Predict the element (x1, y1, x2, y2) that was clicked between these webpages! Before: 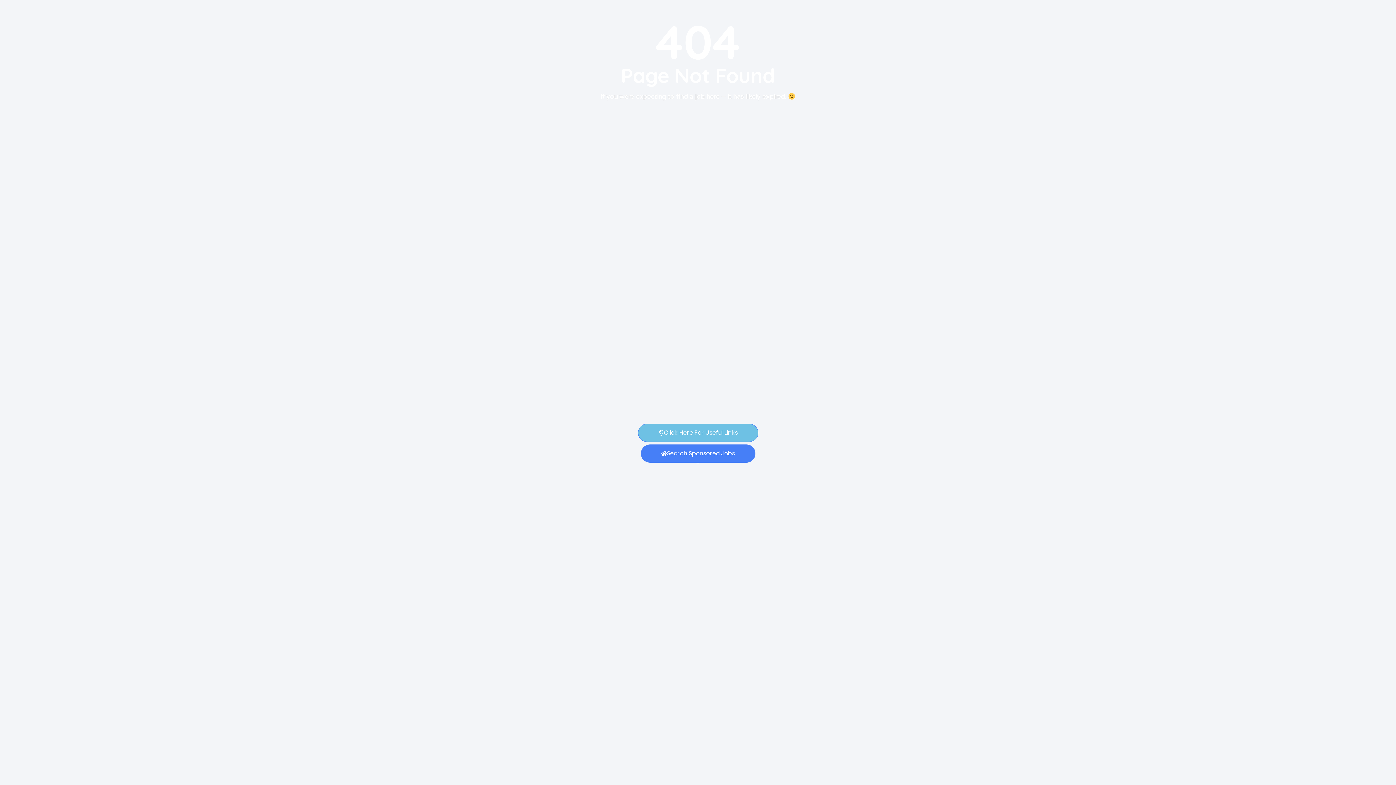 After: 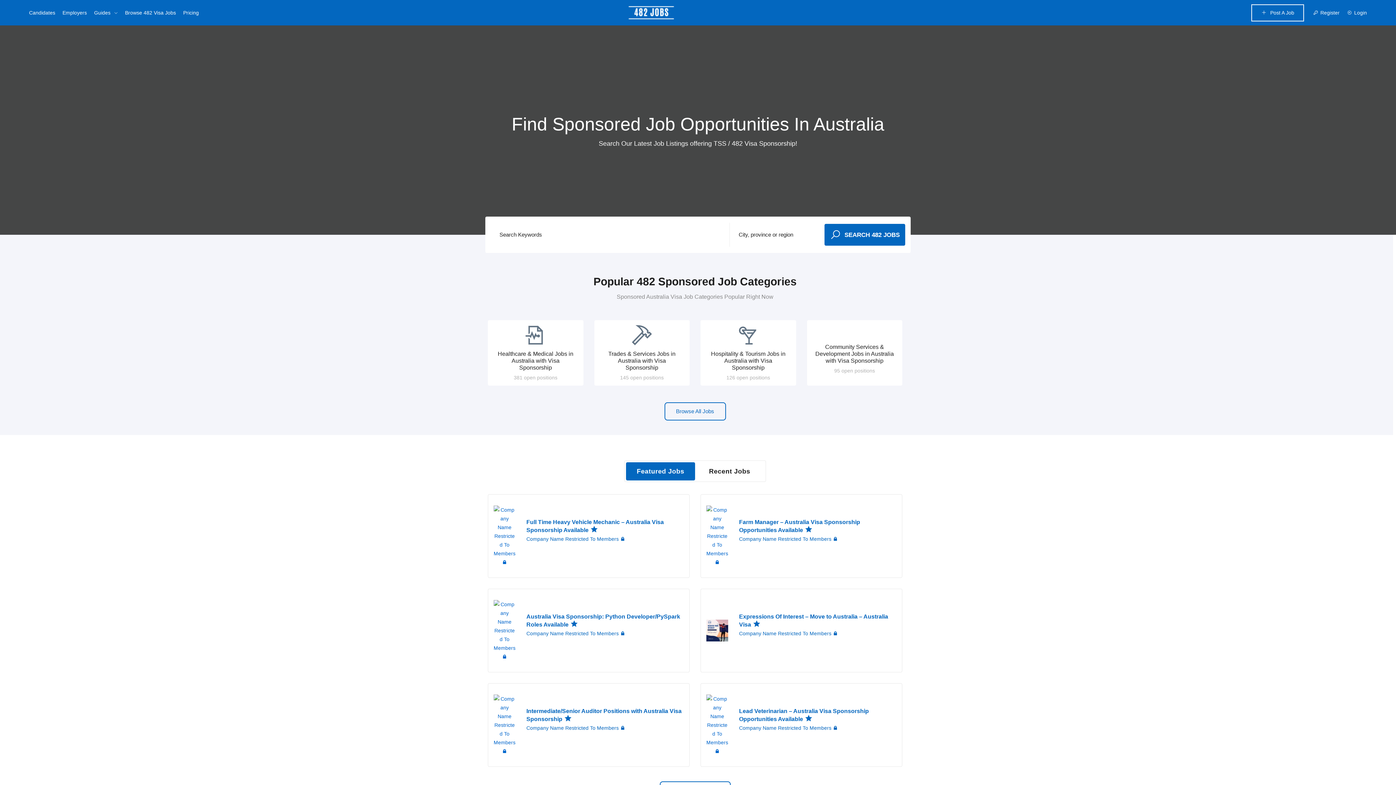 Action: label: Search Sponsored Jobs bbox: (640, 444, 755, 462)